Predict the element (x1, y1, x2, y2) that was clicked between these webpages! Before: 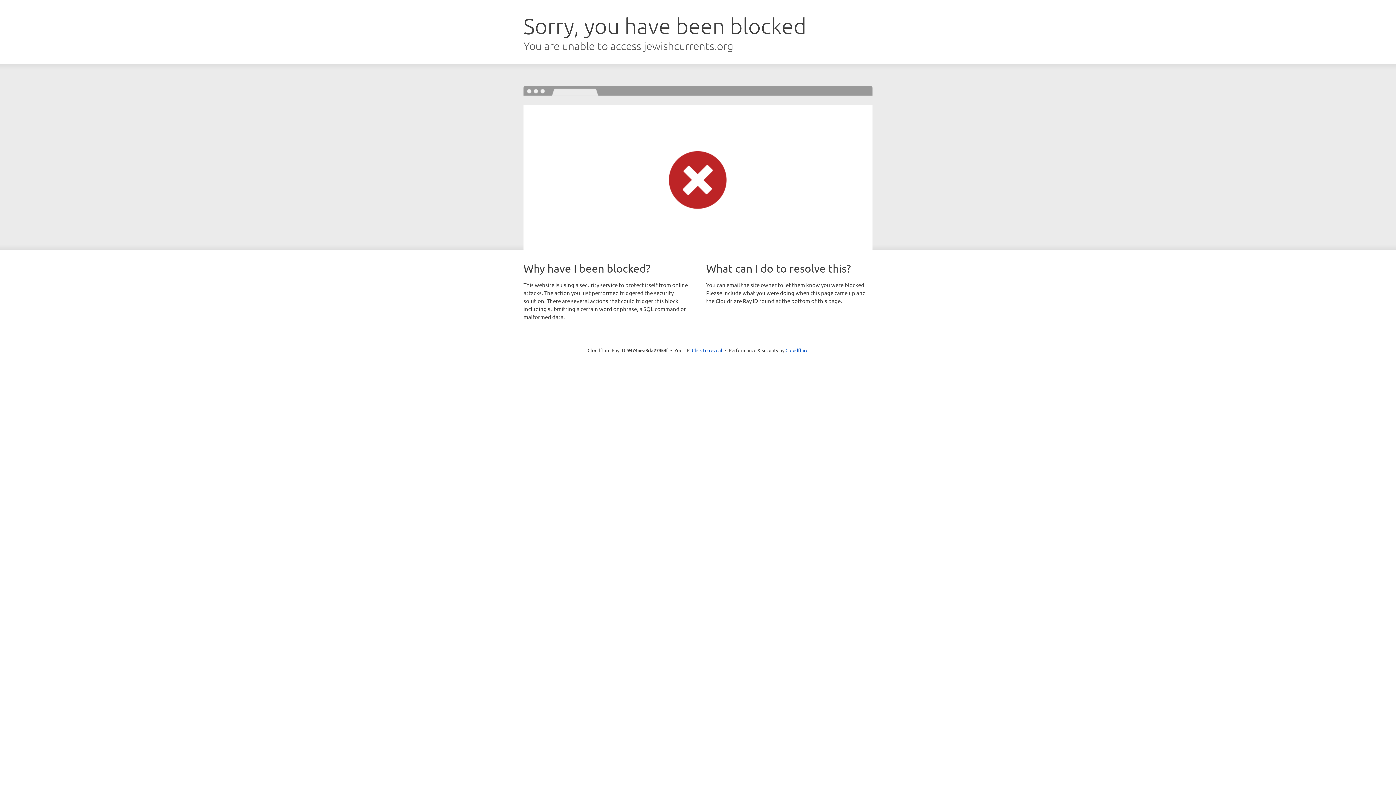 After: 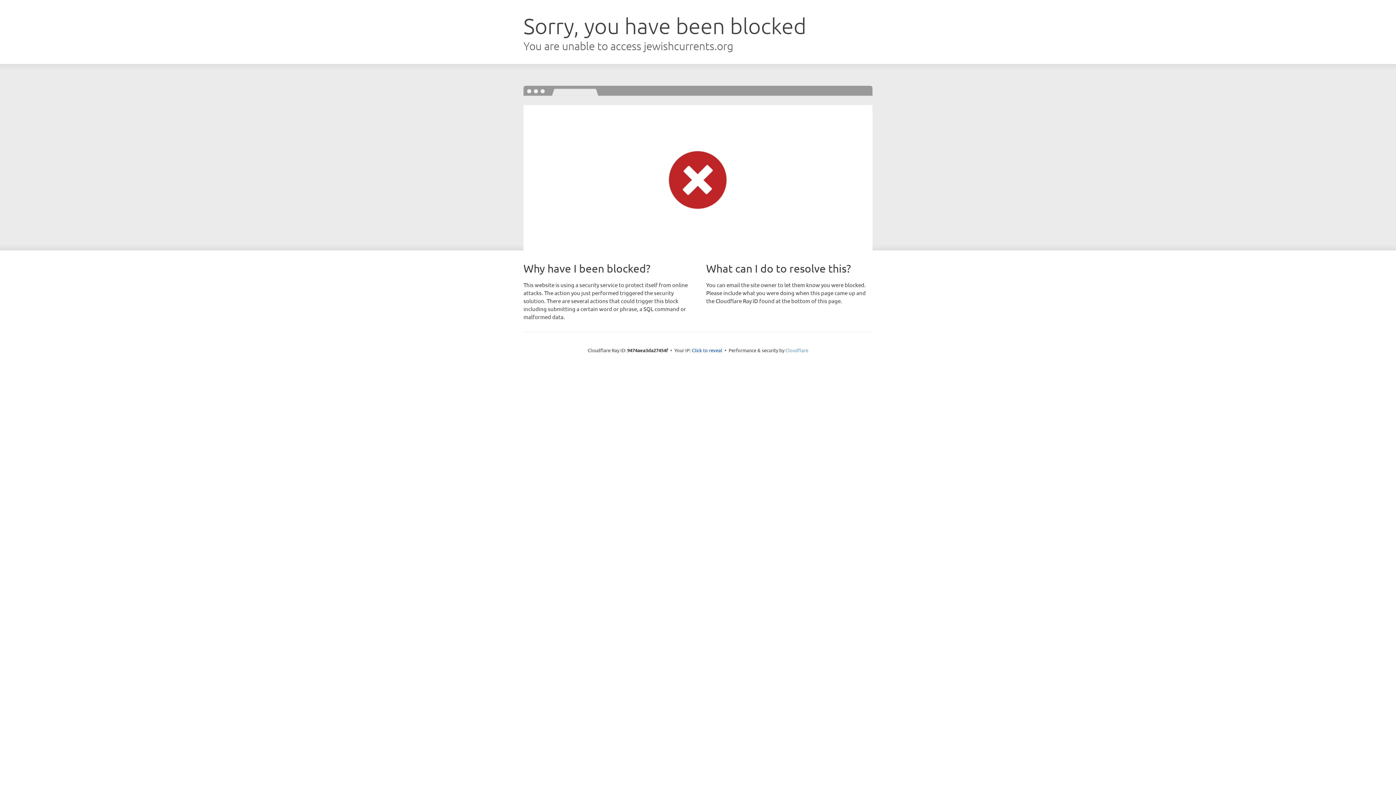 Action: bbox: (785, 347, 808, 353) label: Cloudflare